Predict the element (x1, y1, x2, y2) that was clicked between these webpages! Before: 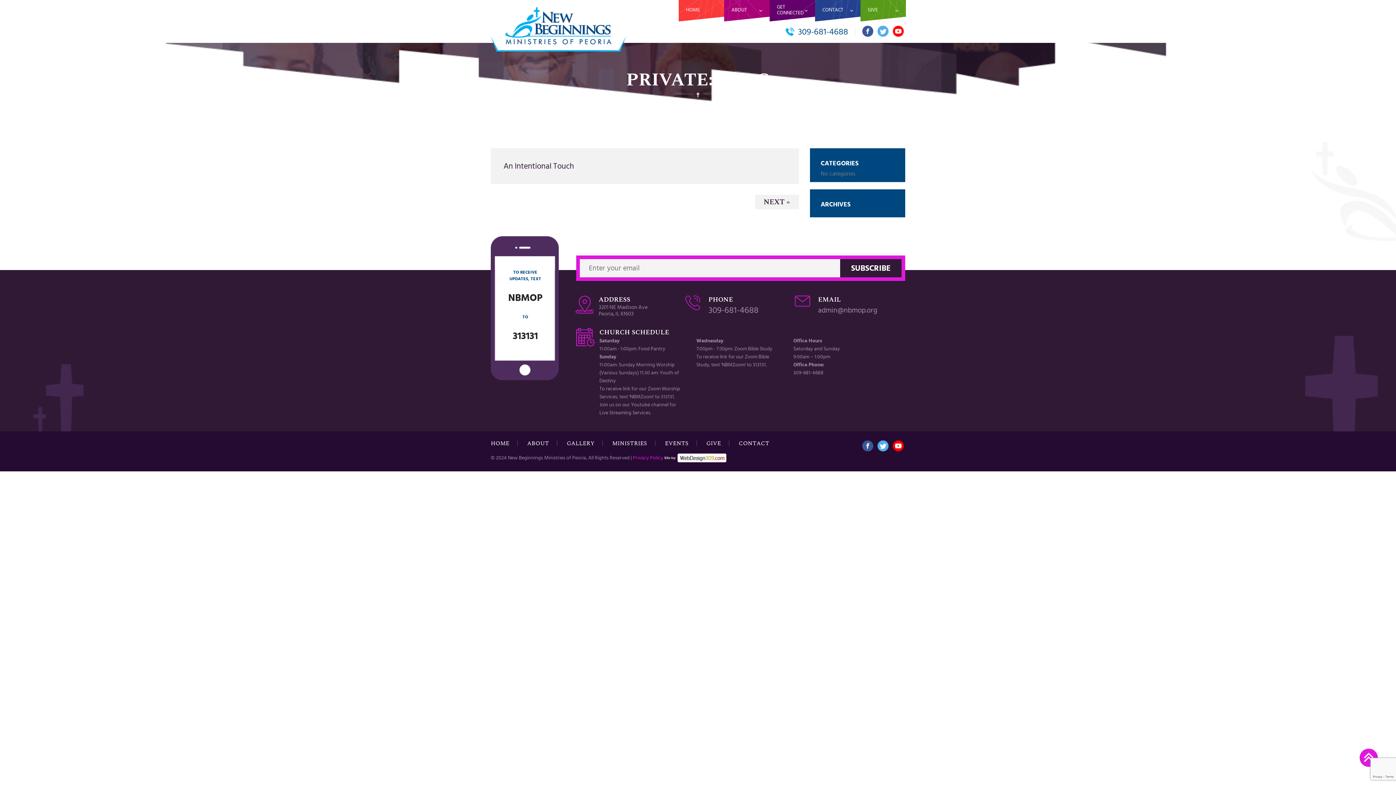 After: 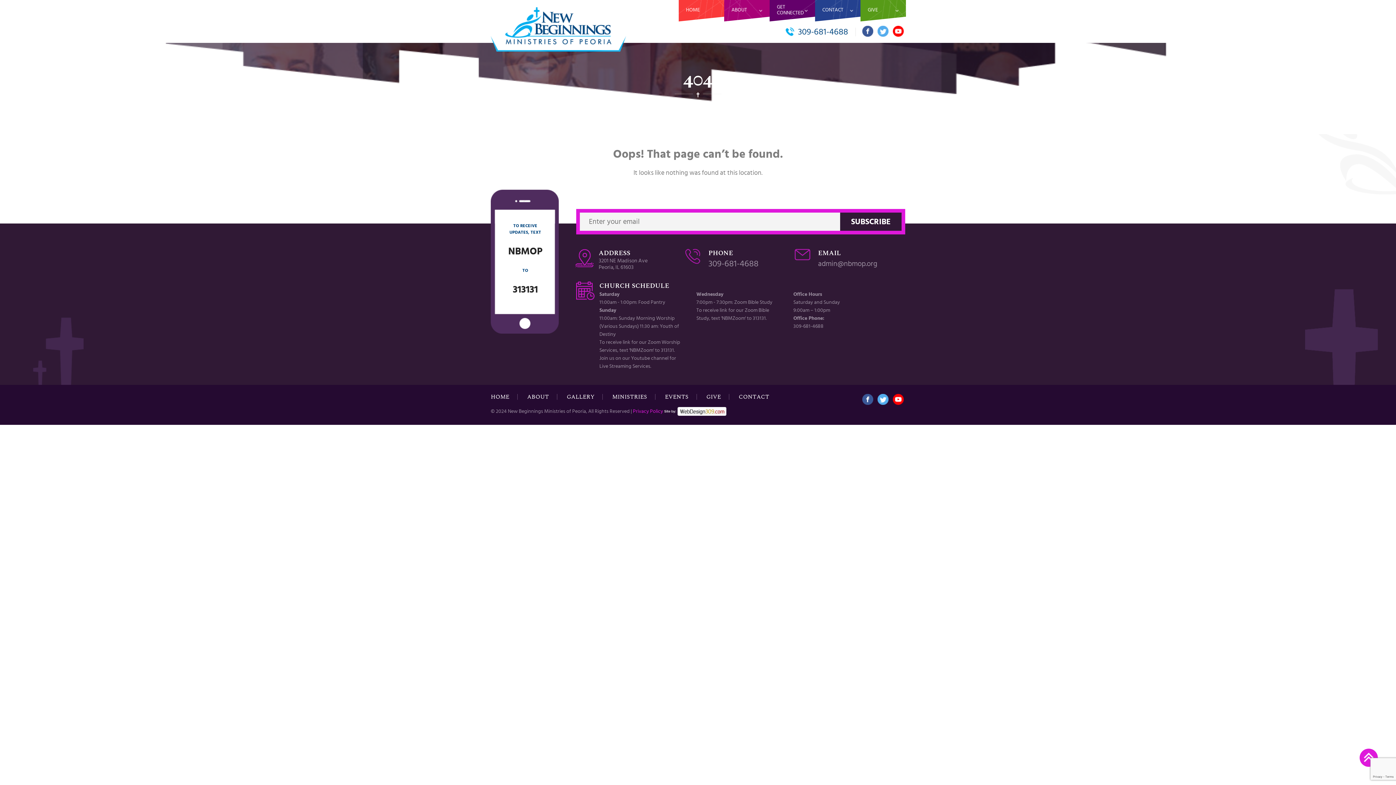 Action: label: GALLERY bbox: (566, 440, 594, 446)